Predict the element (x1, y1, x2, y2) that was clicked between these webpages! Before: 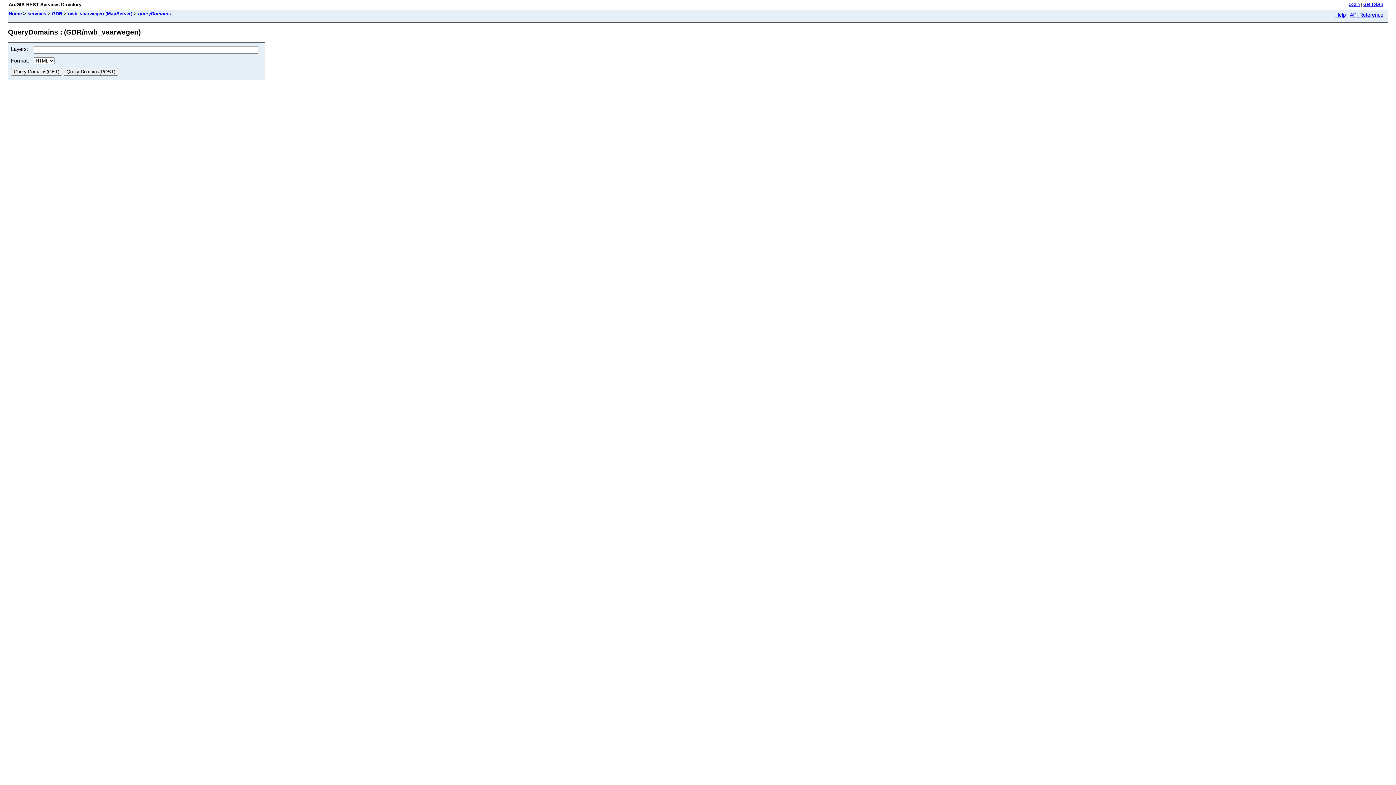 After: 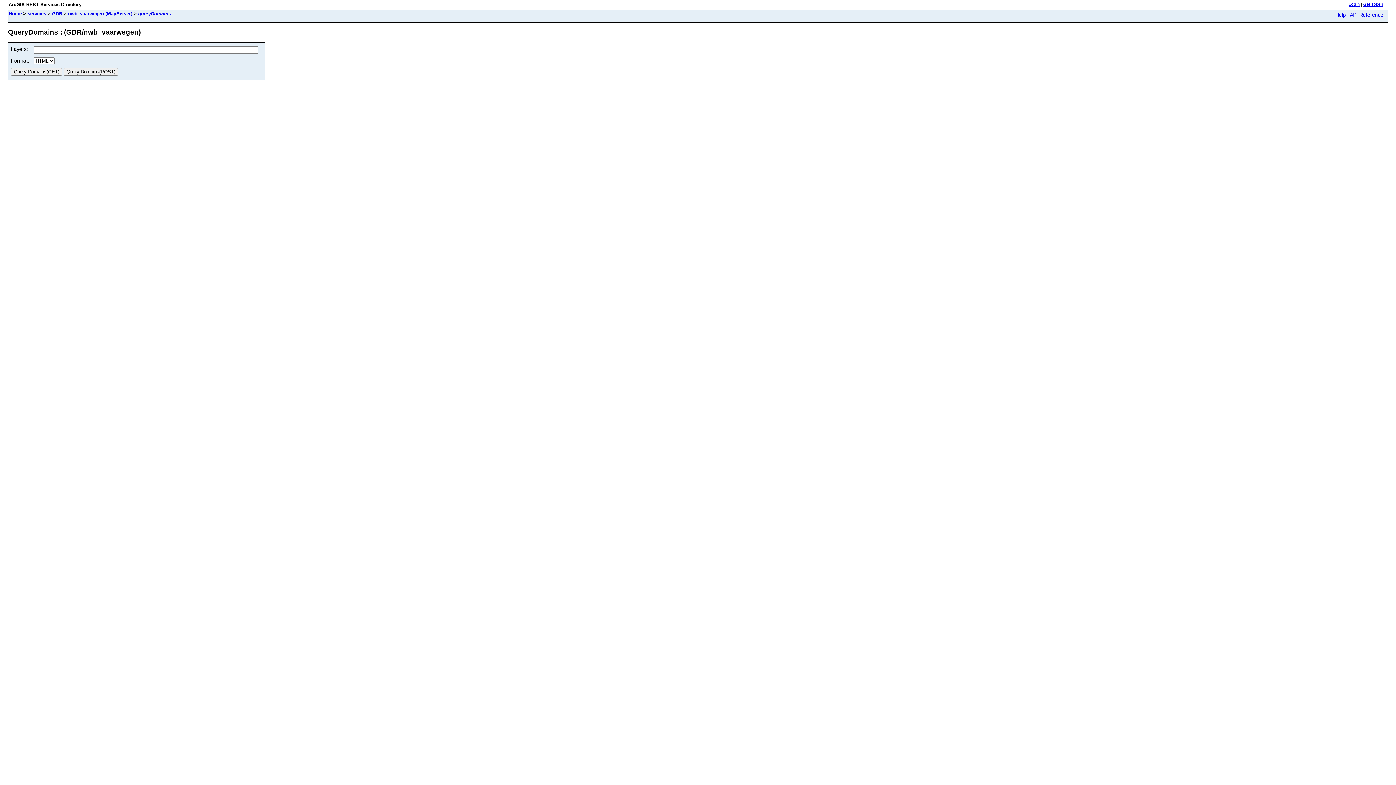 Action: bbox: (1350, 12, 1383, 17) label: API Reference